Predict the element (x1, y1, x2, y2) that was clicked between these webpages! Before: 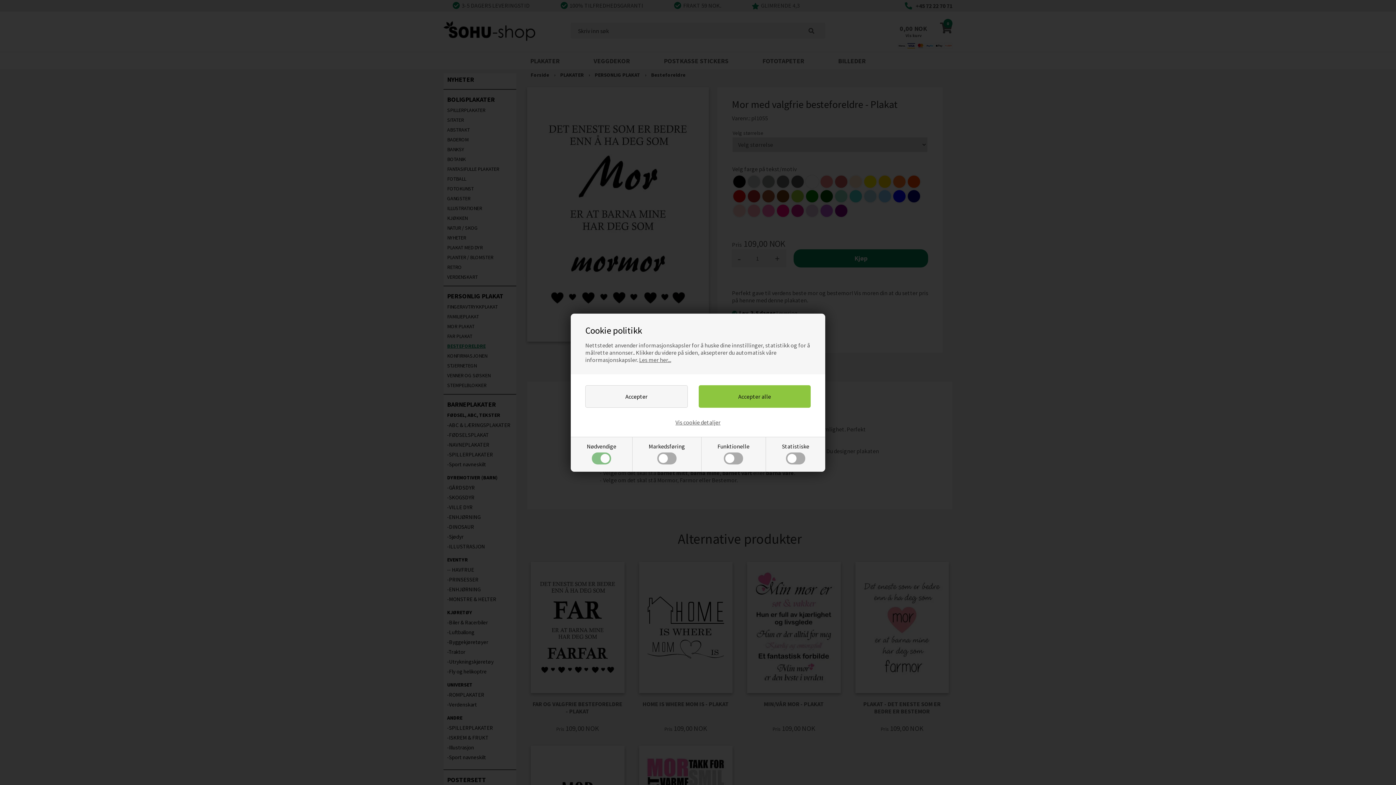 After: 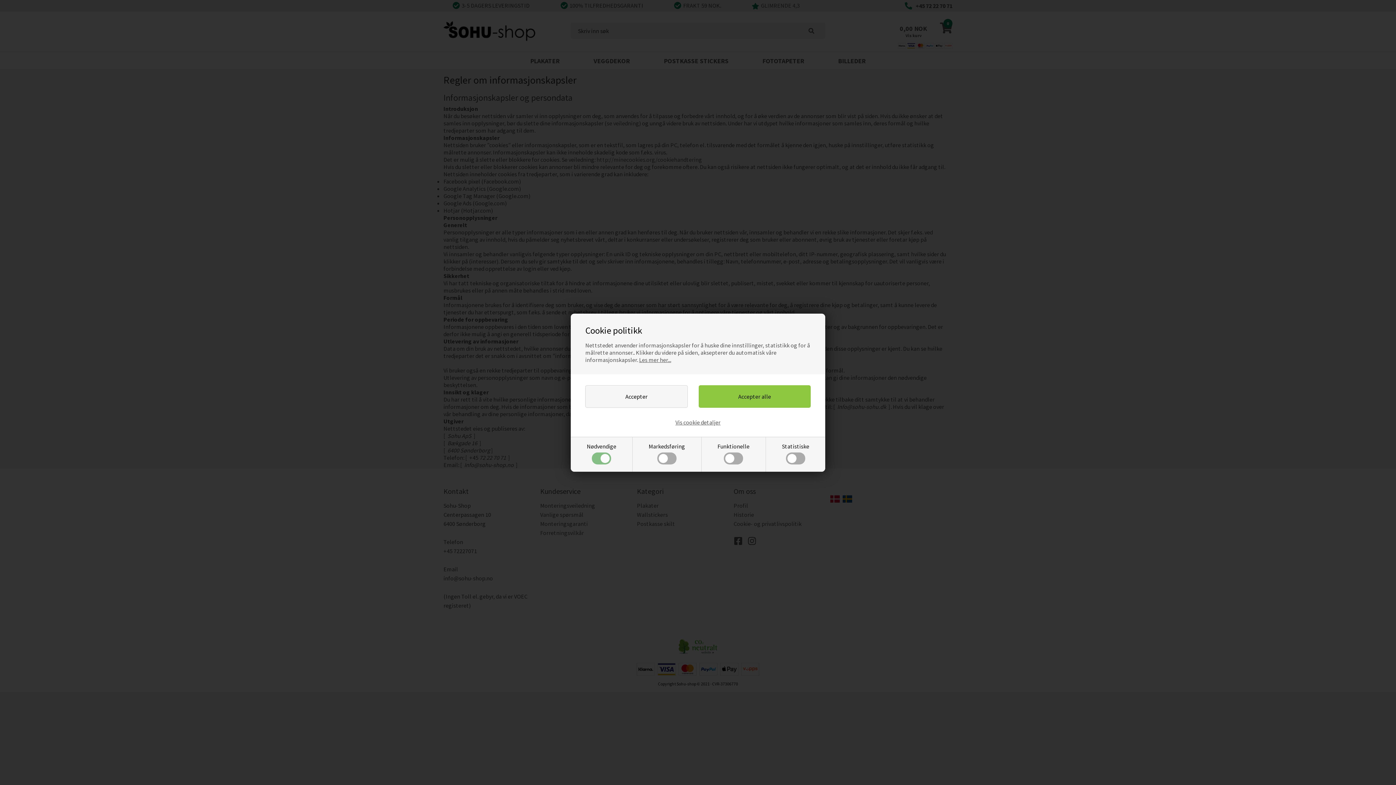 Action: label: Les mer her... bbox: (639, 356, 671, 363)